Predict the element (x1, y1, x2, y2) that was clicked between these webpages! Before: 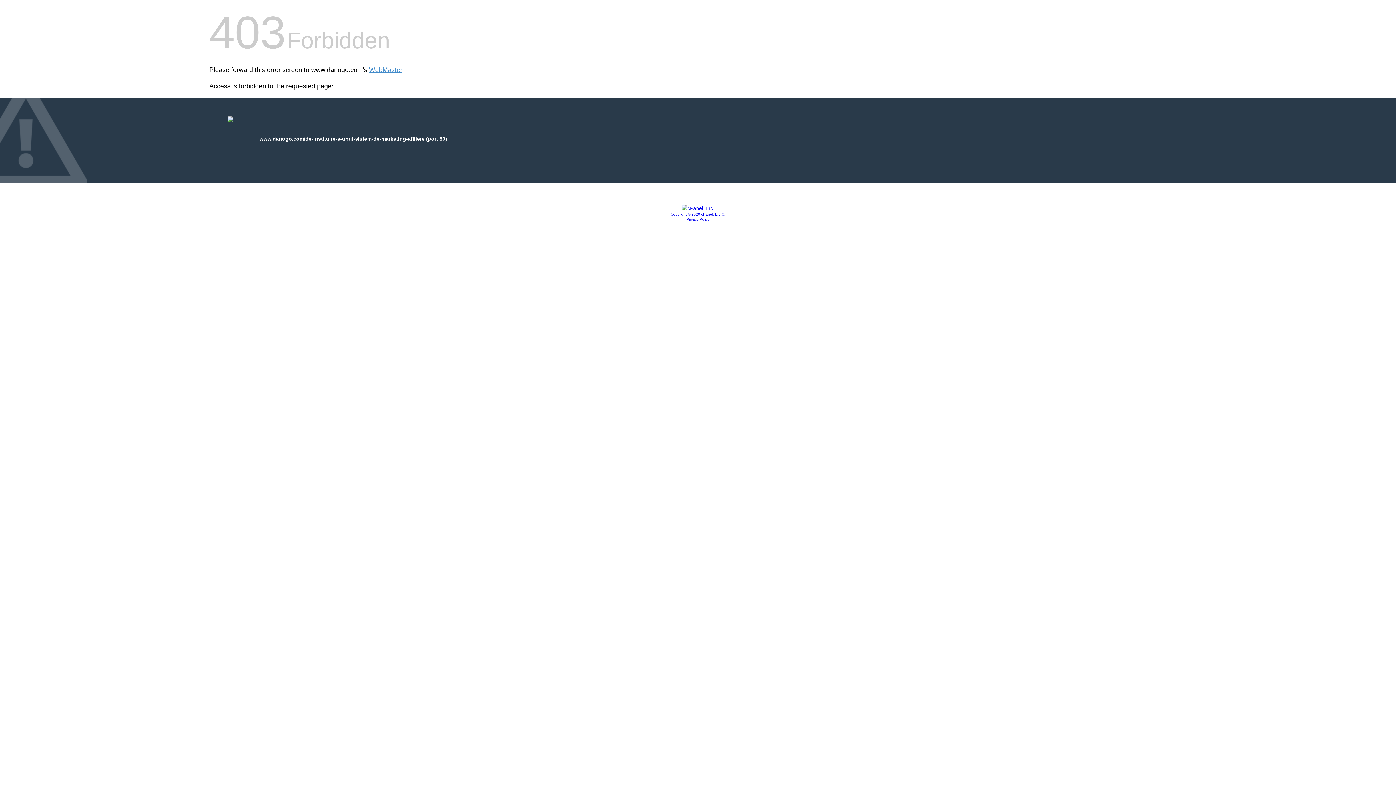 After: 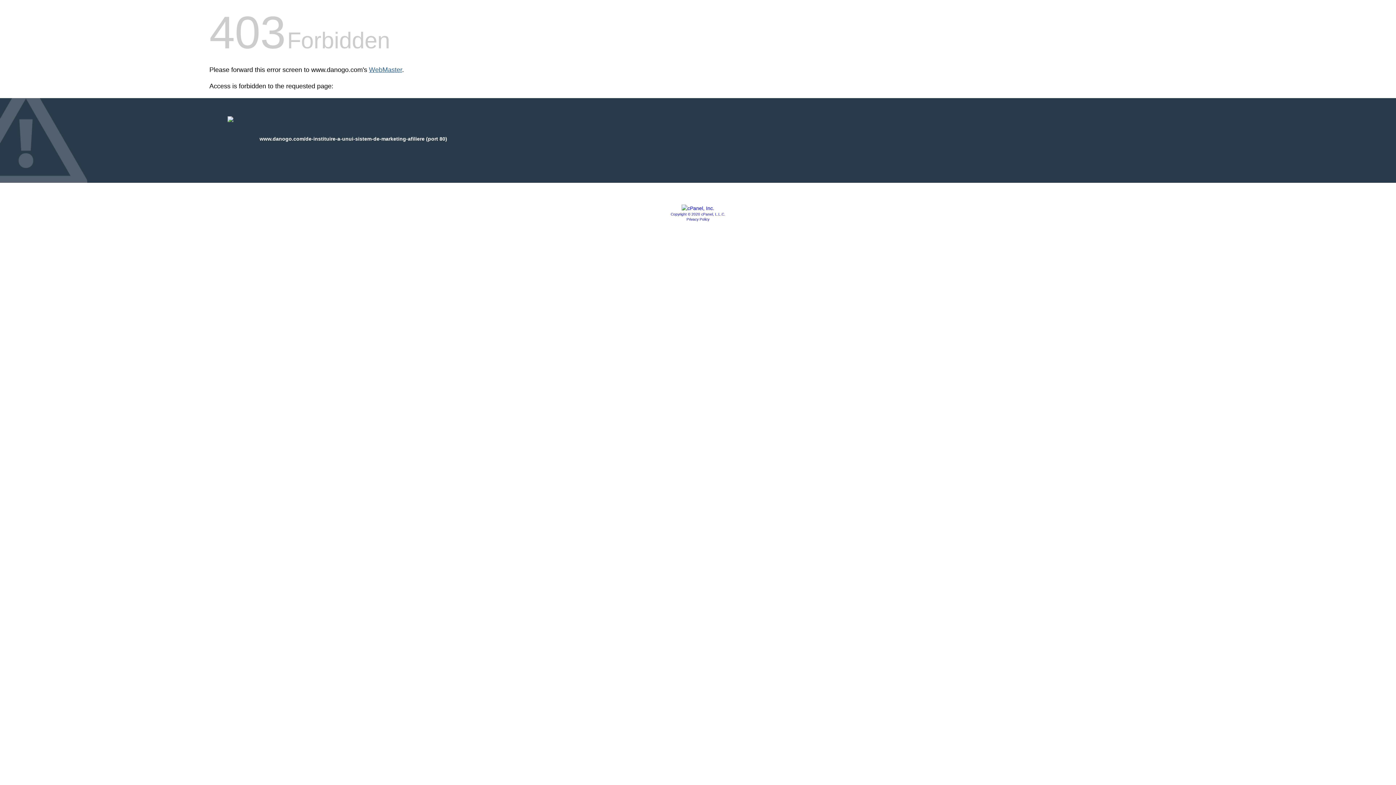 Action: label: WebMaster bbox: (369, 66, 402, 73)